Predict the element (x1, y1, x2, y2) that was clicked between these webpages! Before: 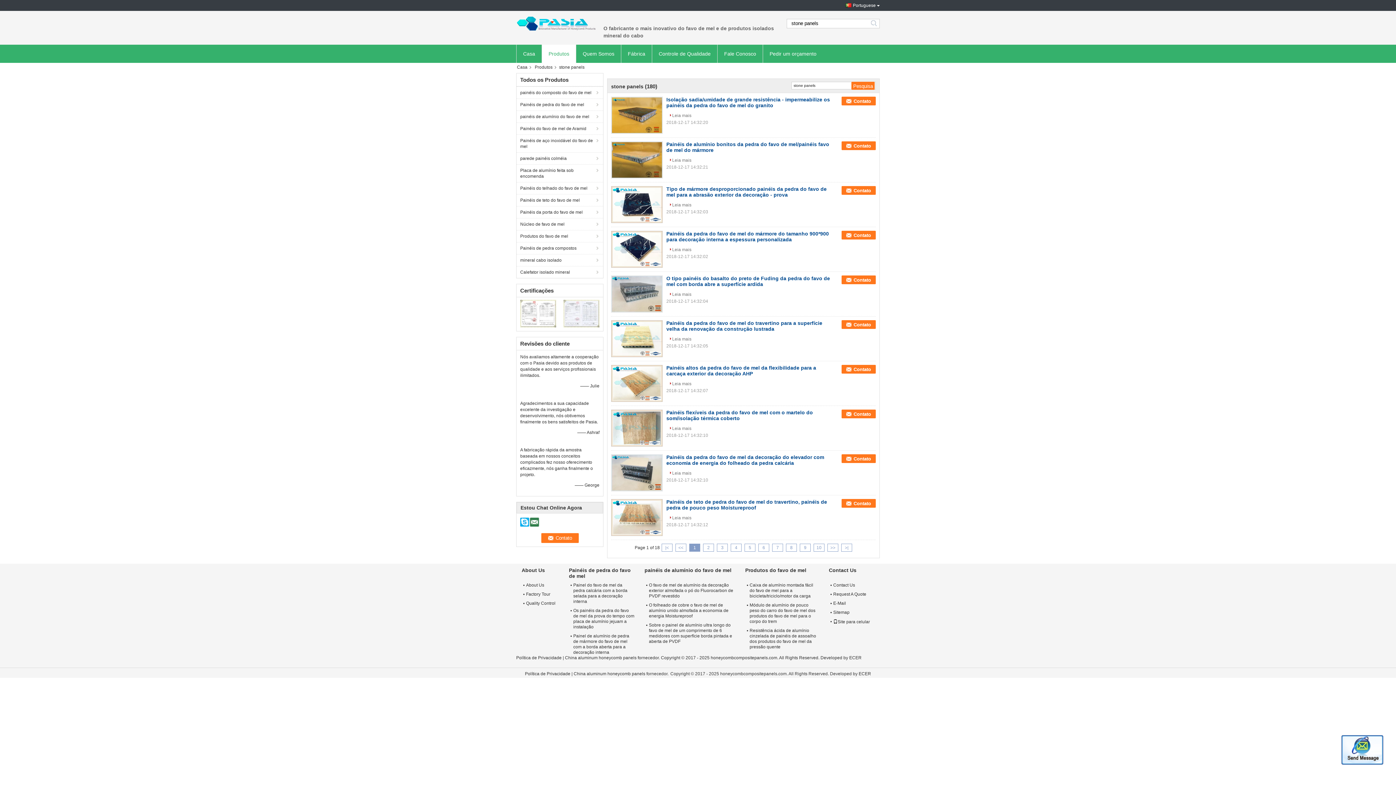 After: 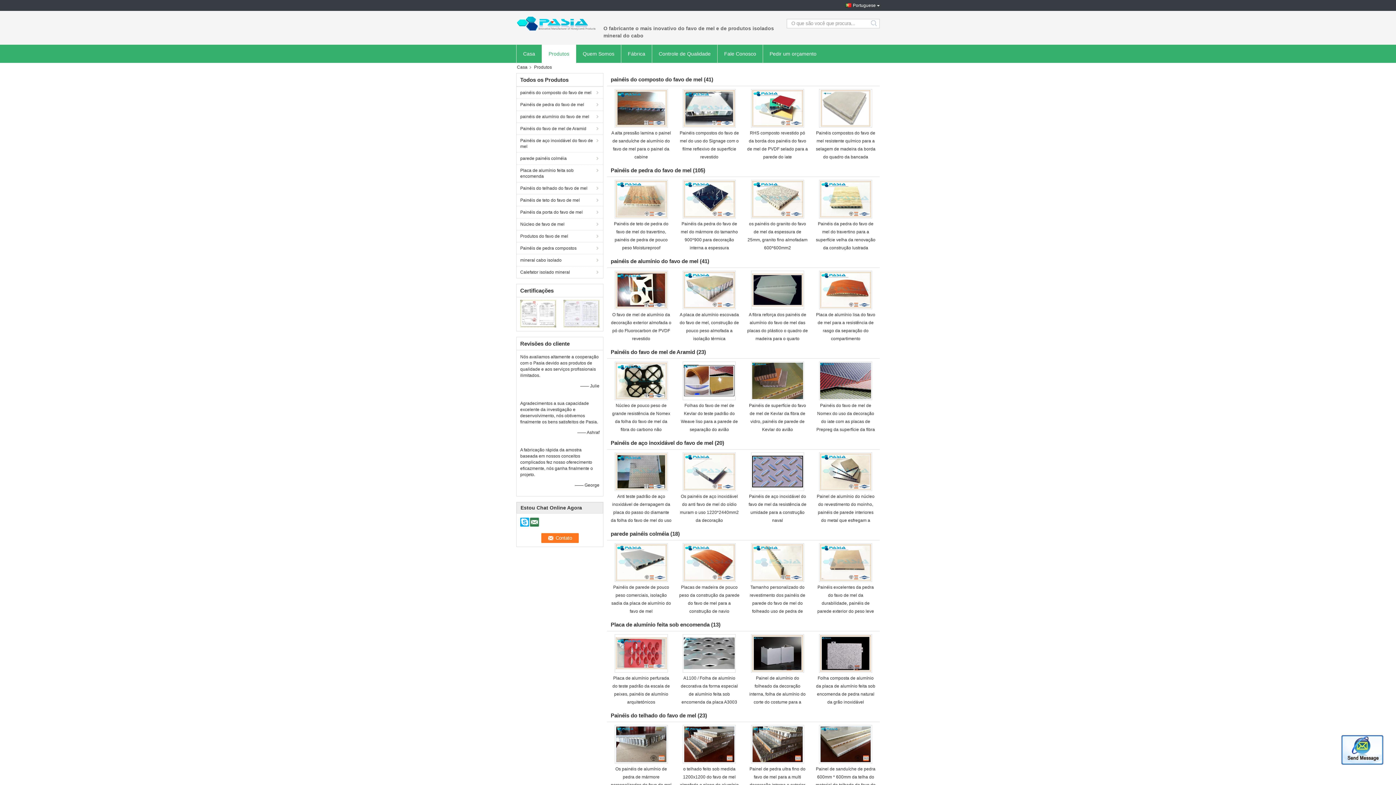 Action: bbox: (532, 64, 557, 69) label: Produtos